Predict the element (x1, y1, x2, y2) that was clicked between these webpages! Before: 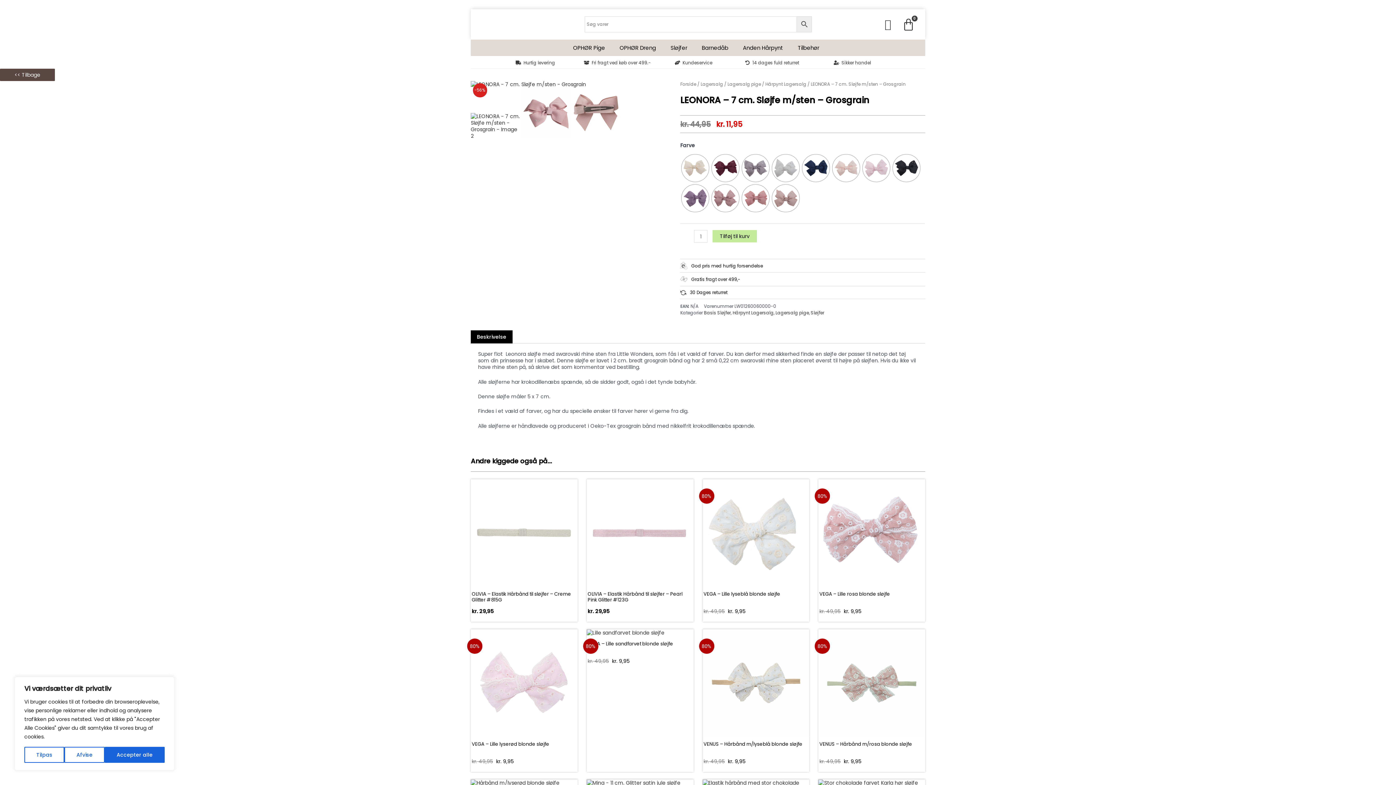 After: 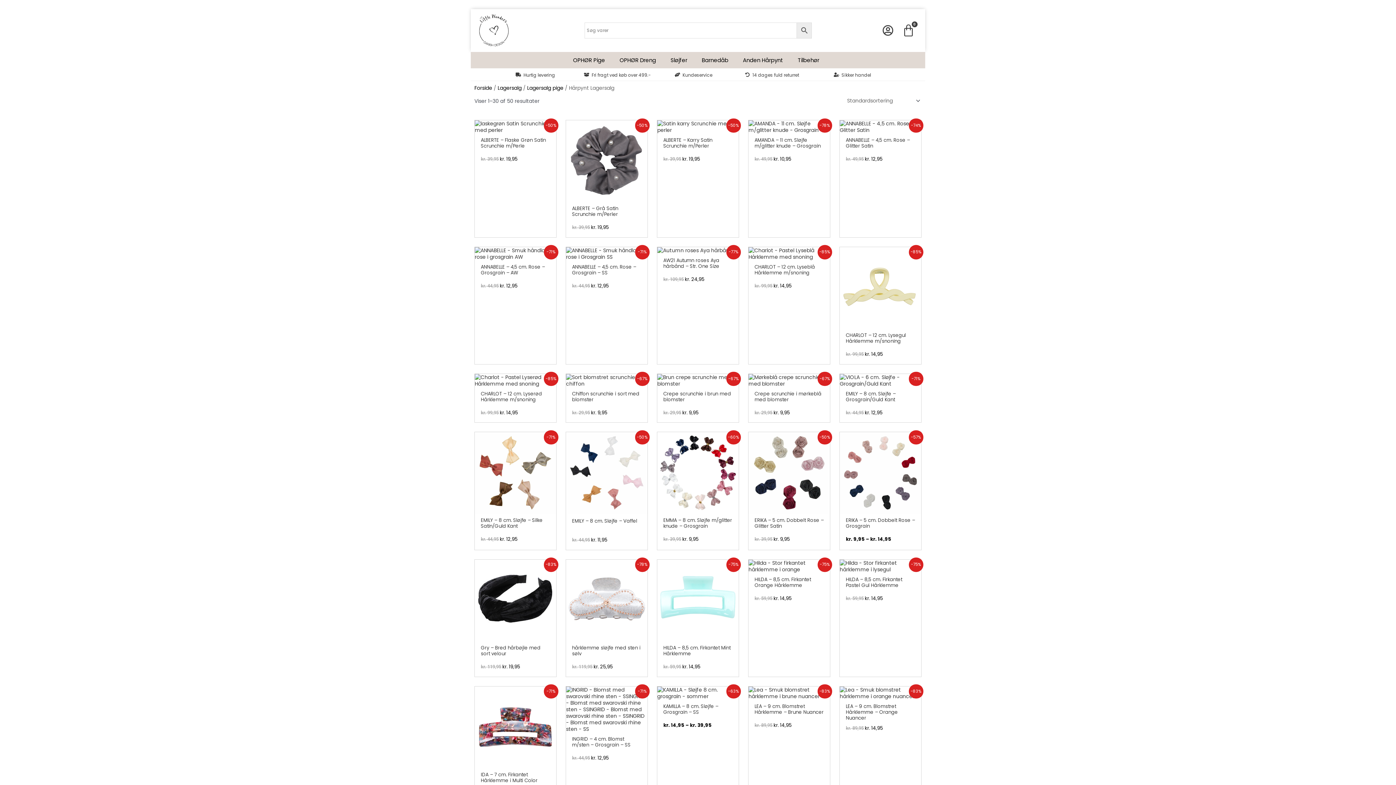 Action: bbox: (765, 81, 806, 87) label: Hårpynt Lagersalg